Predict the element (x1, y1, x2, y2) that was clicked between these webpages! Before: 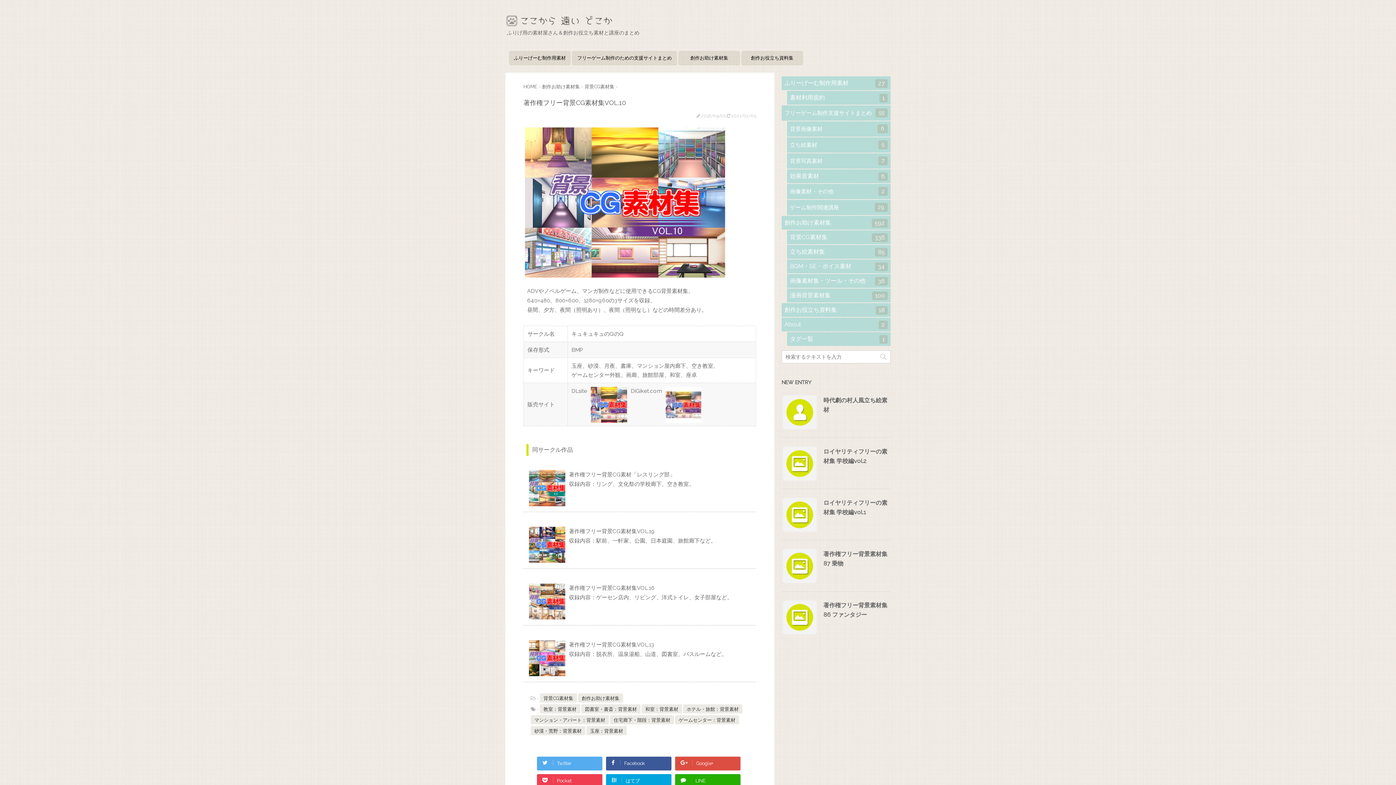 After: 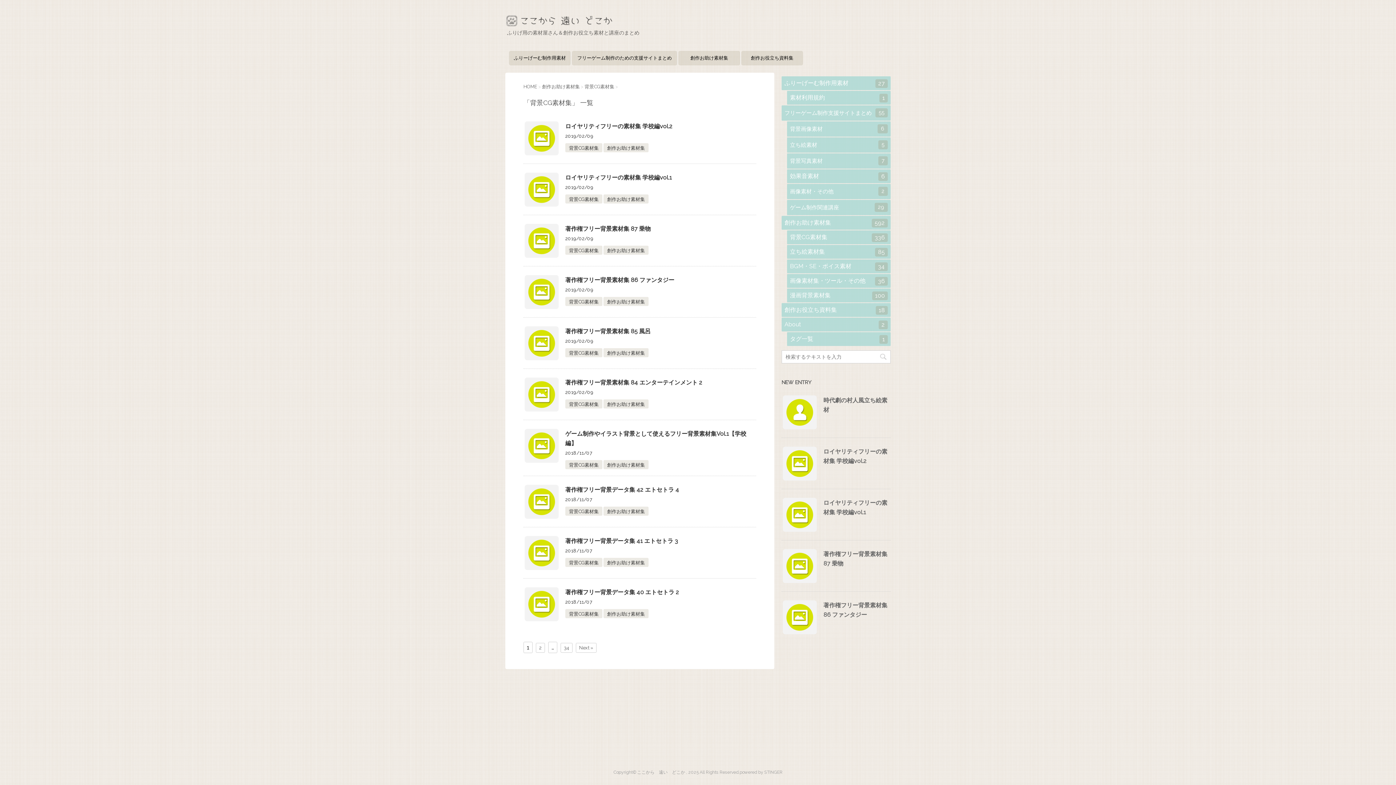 Action: bbox: (787, 230, 890, 244) label: 背景CG素材集
336